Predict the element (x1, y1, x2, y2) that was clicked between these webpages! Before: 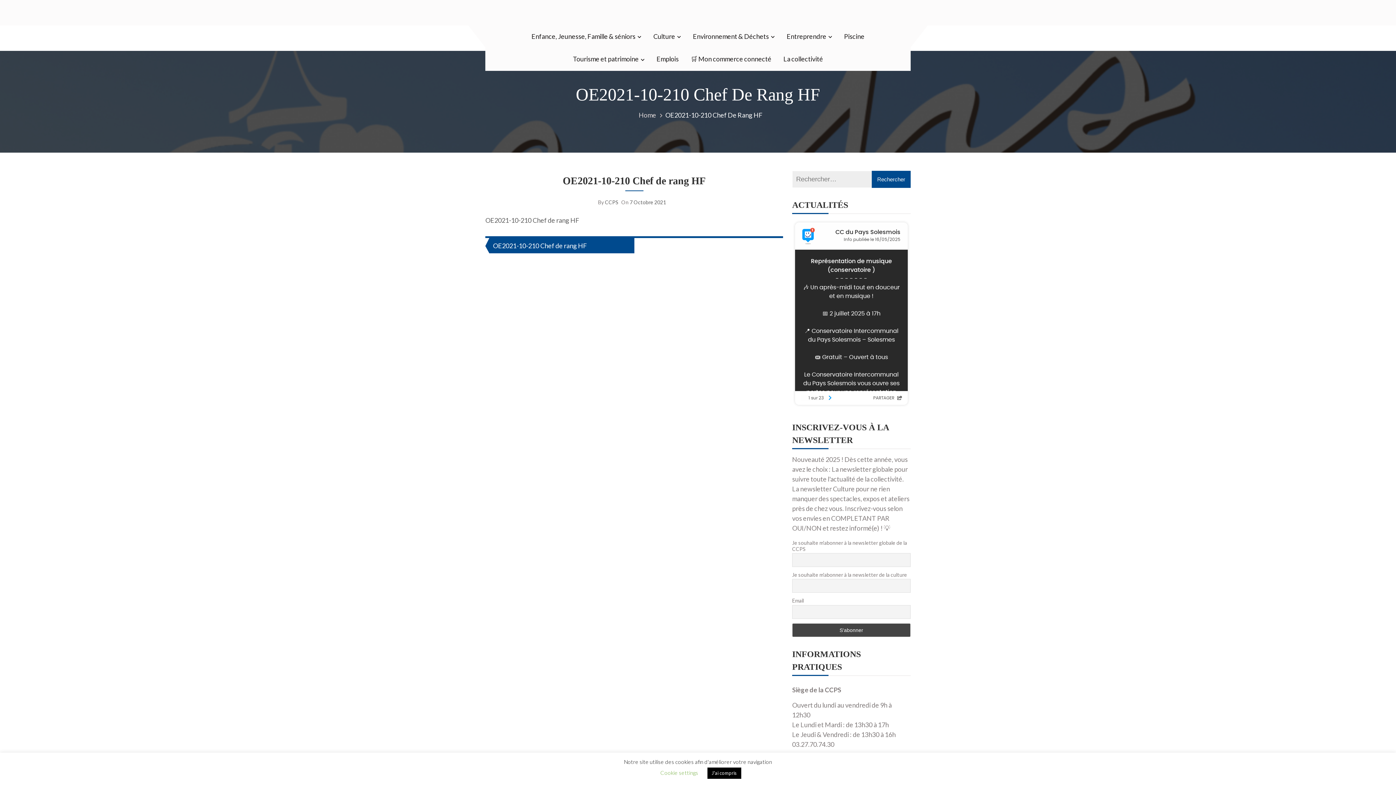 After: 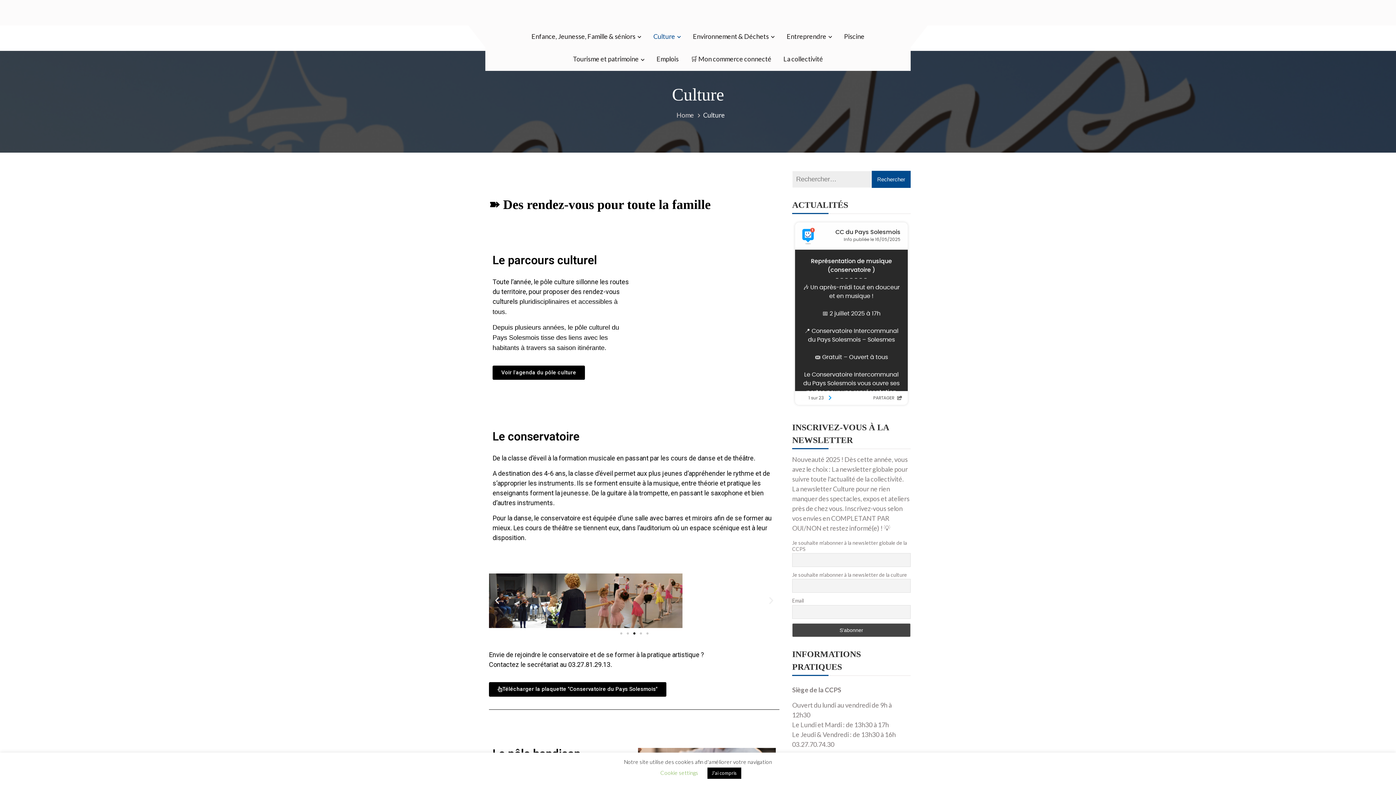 Action: bbox: (648, 25, 686, 48) label: Culture